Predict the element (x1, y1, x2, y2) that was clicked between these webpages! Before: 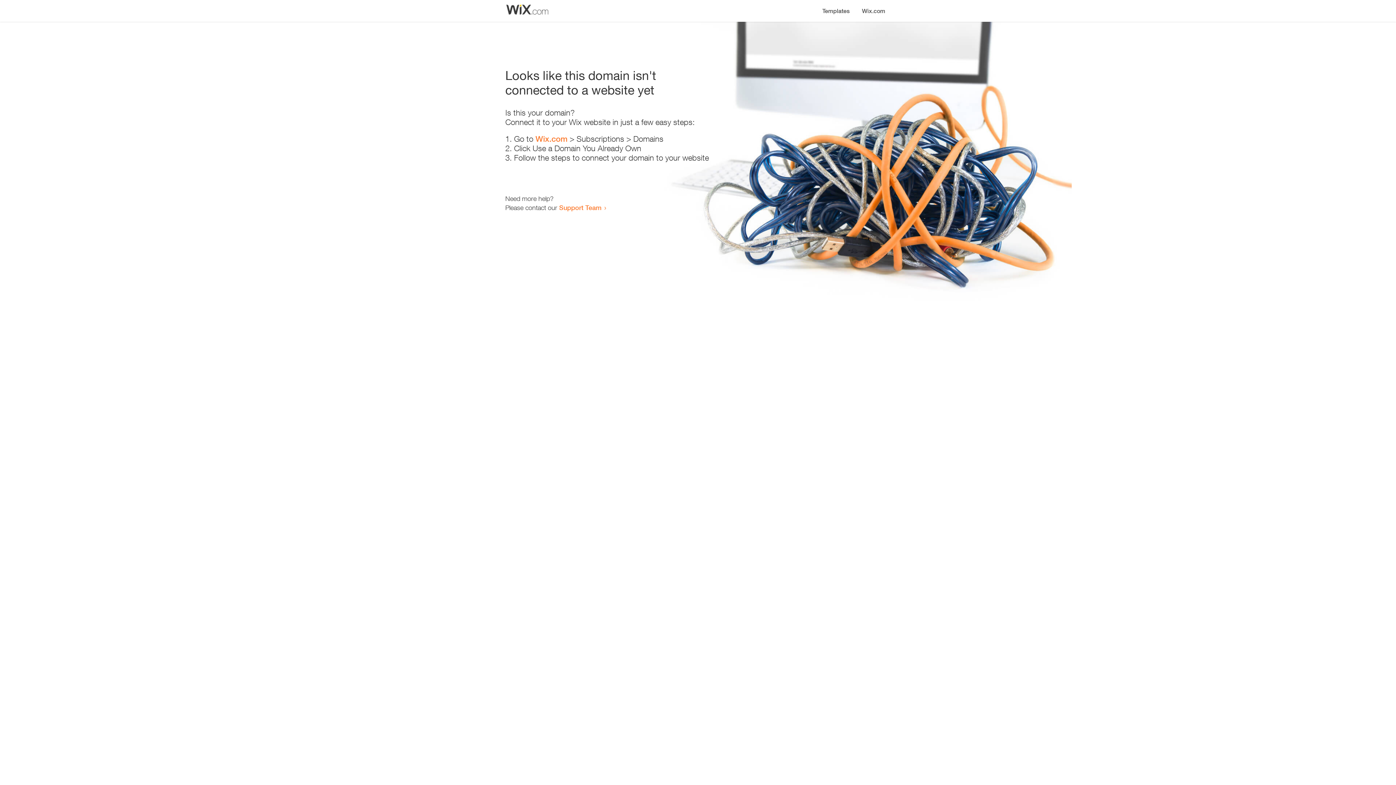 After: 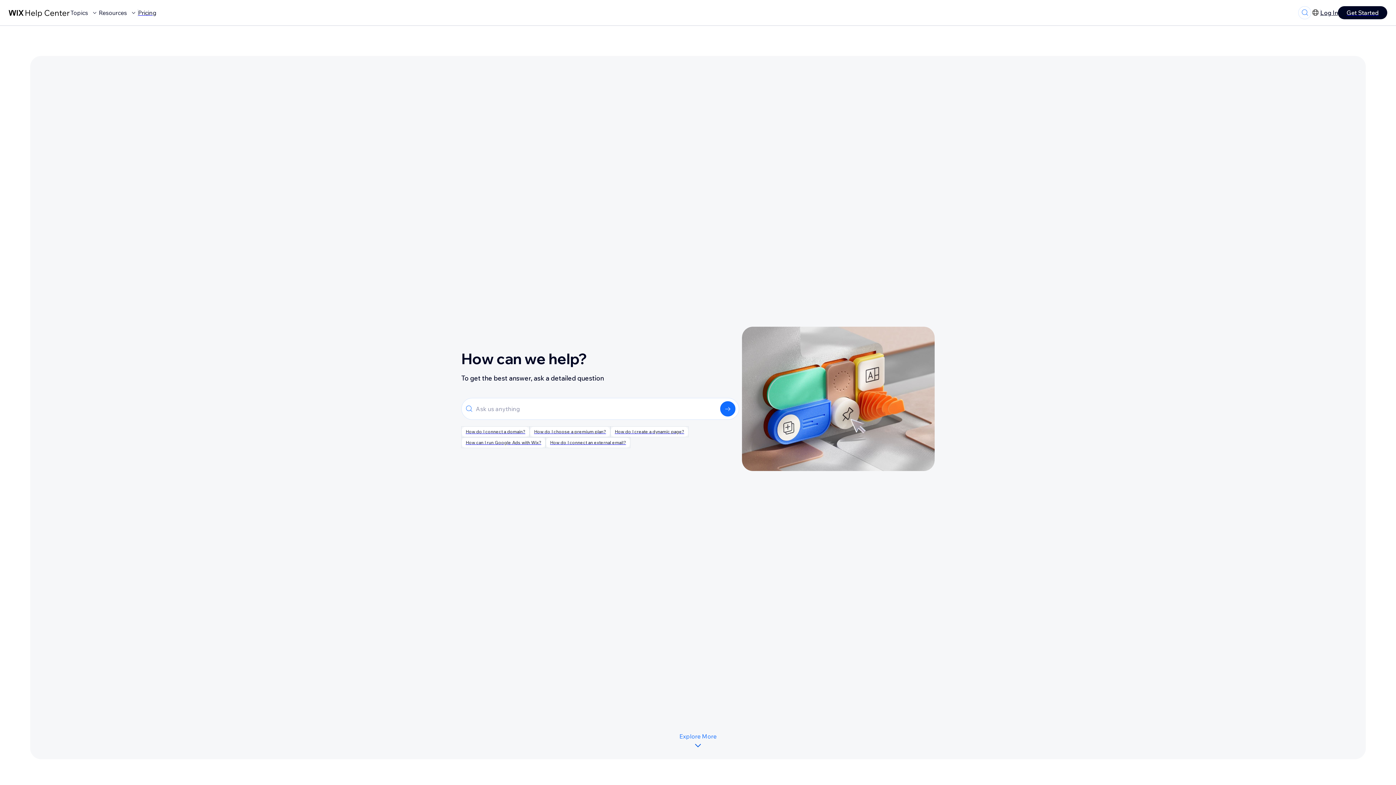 Action: label: Support Team bbox: (559, 203, 601, 211)